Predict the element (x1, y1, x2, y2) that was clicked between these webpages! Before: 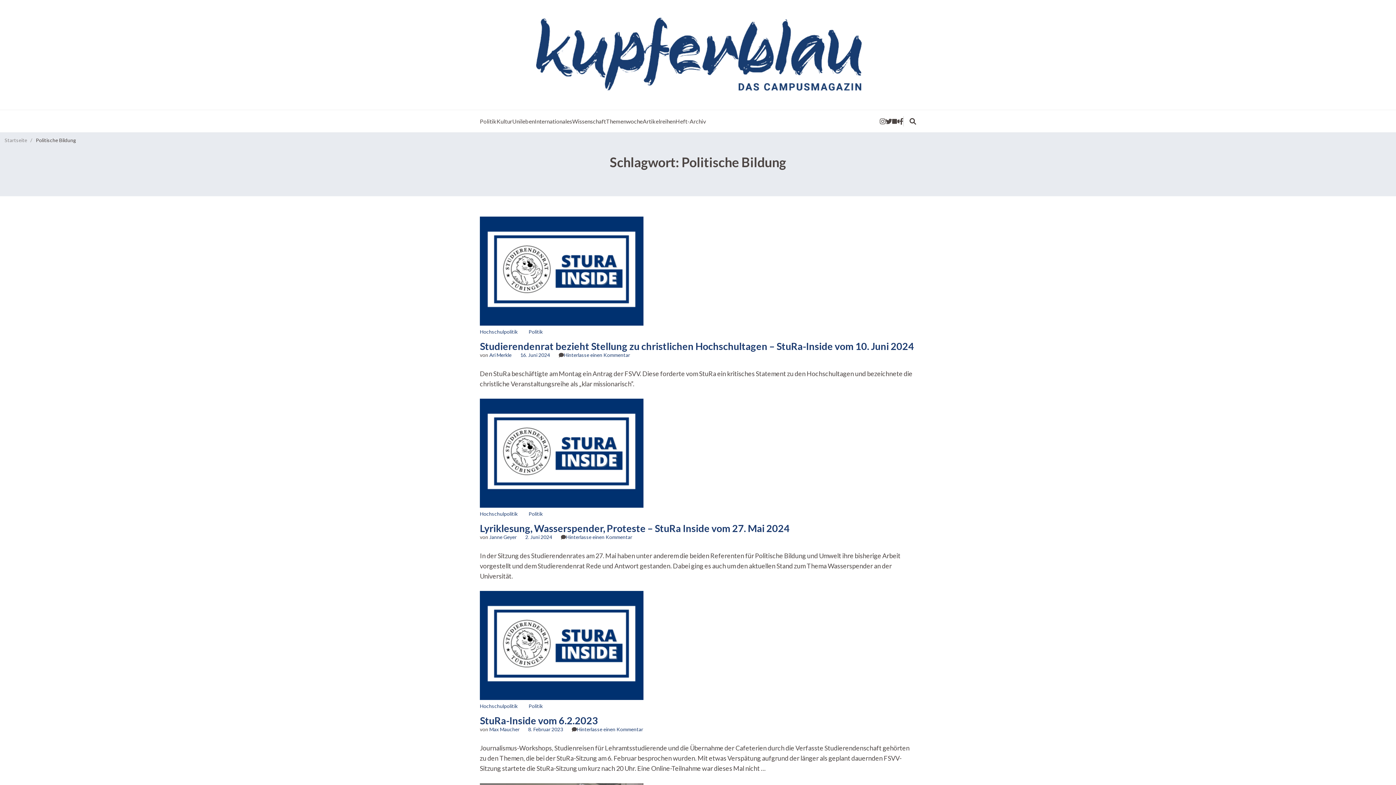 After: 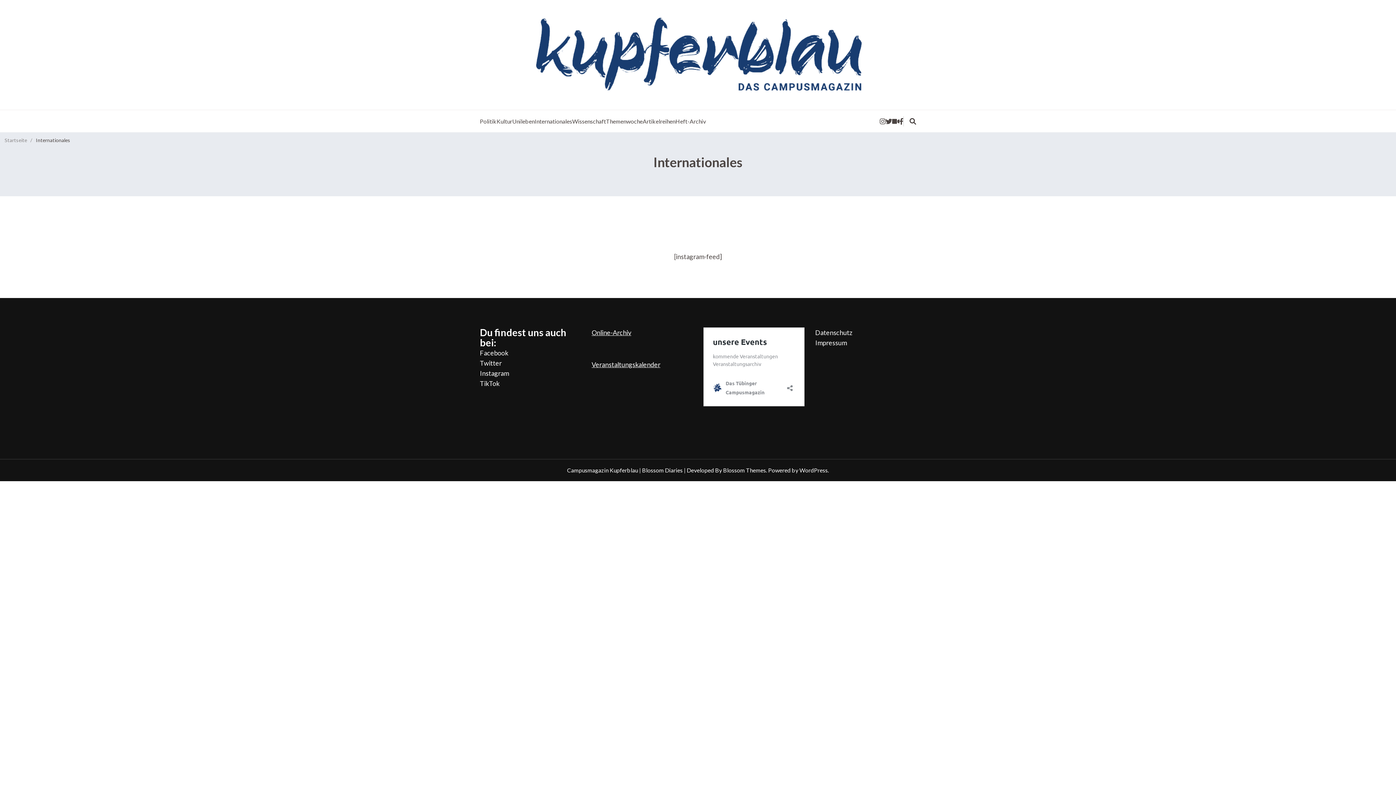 Action: label: Internationales bbox: (534, 117, 572, 124)